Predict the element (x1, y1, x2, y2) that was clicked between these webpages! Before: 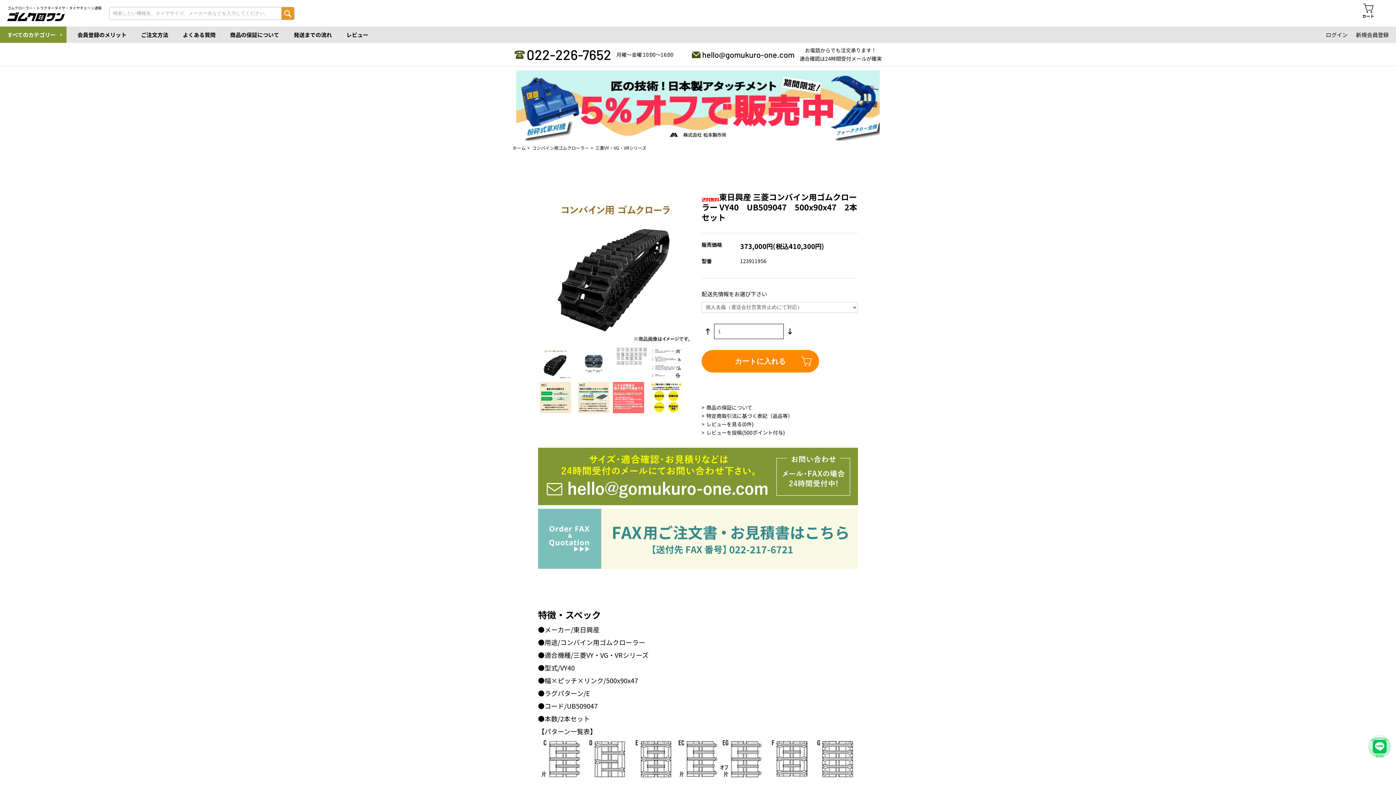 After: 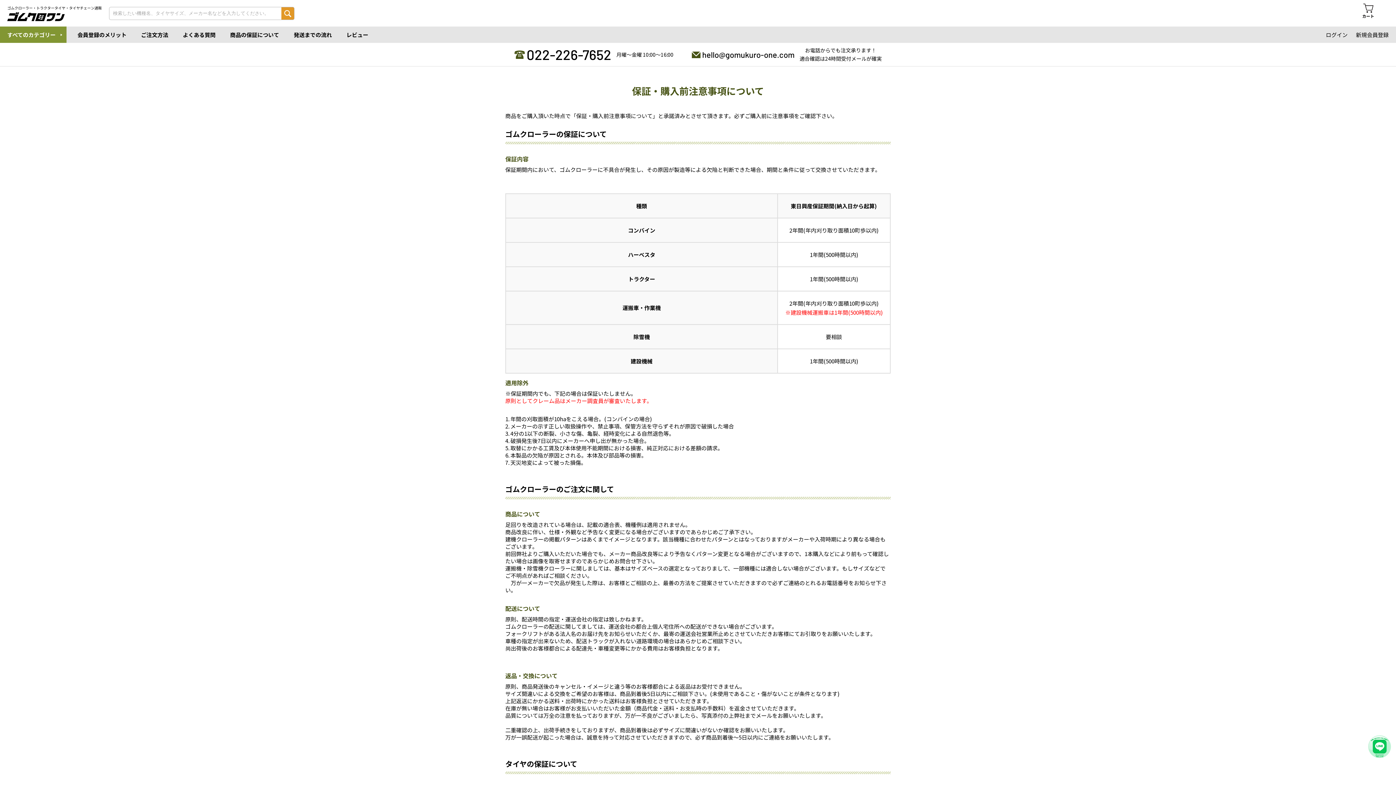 Action: label: 商品の保証について bbox: (226, 26, 282, 42)